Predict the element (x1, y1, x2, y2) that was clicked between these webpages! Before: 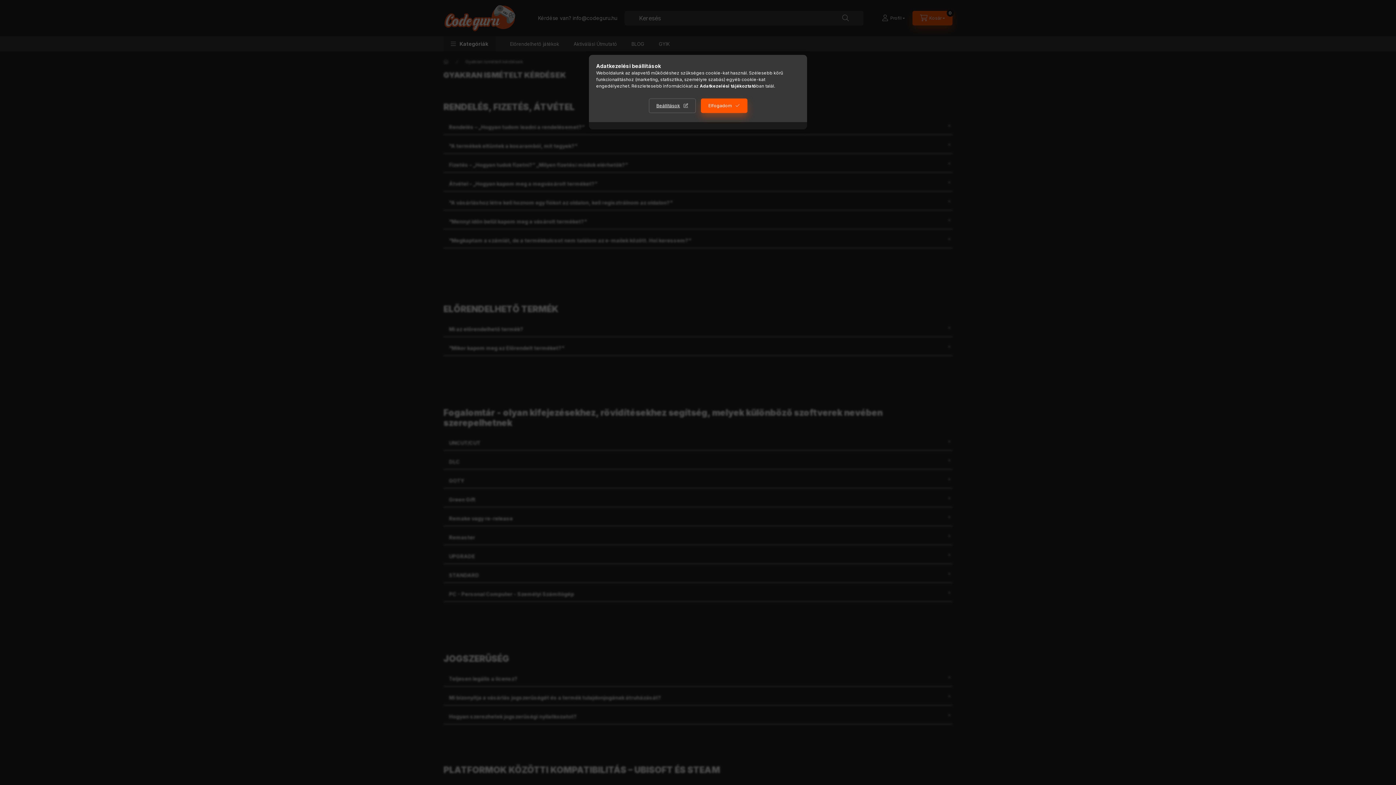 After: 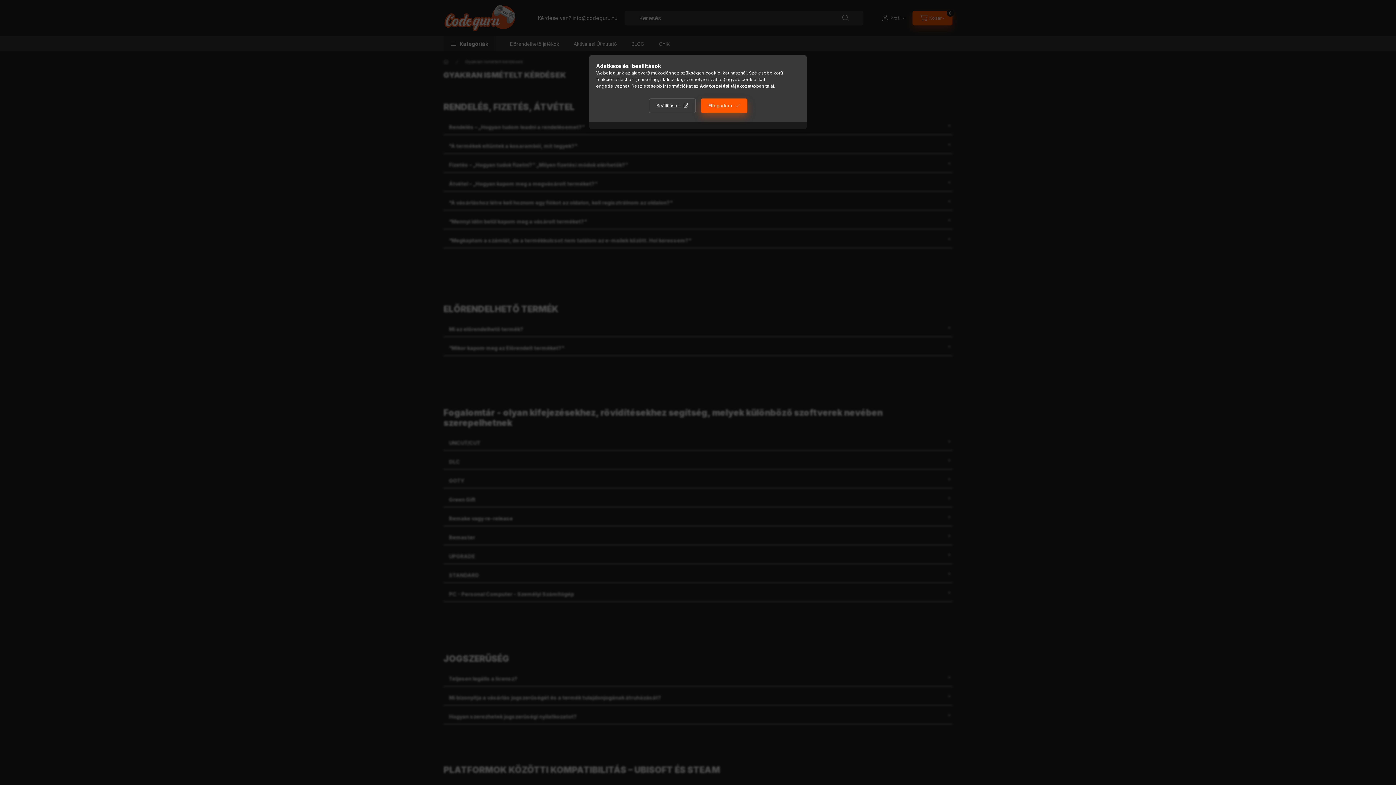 Action: label: Adatkezelési tájékoztató bbox: (700, 83, 756, 88)